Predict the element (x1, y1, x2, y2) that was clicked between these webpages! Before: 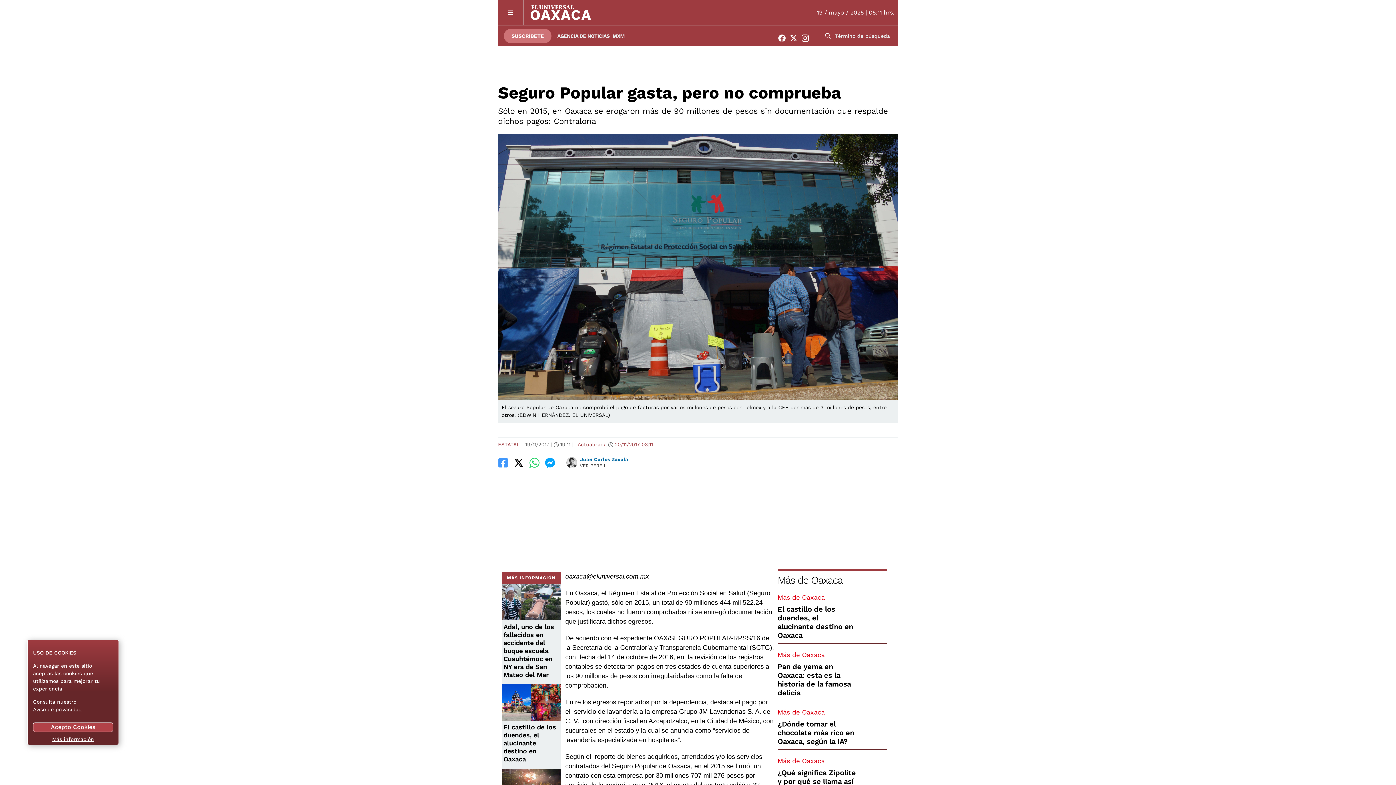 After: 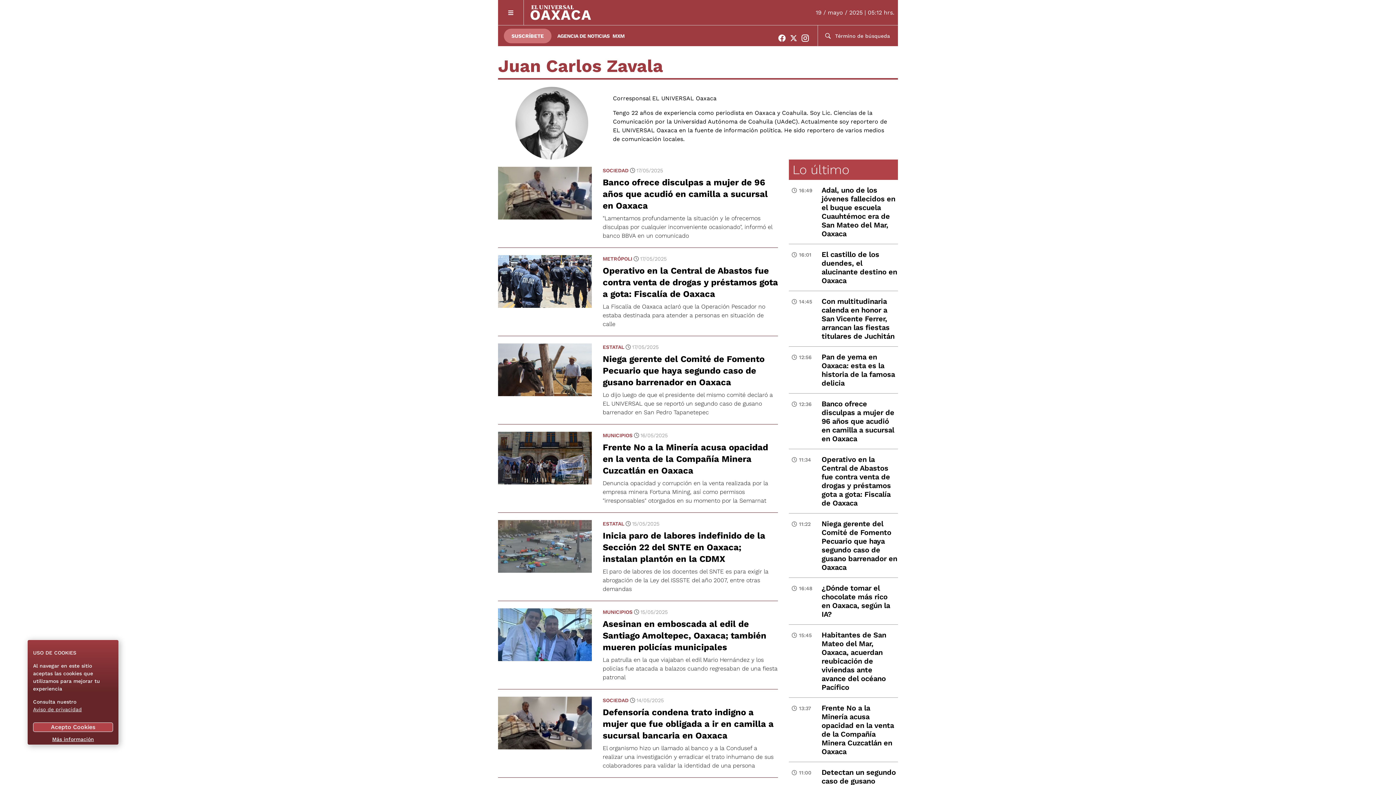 Action: label: VER PERFIL bbox: (580, 463, 606, 468)